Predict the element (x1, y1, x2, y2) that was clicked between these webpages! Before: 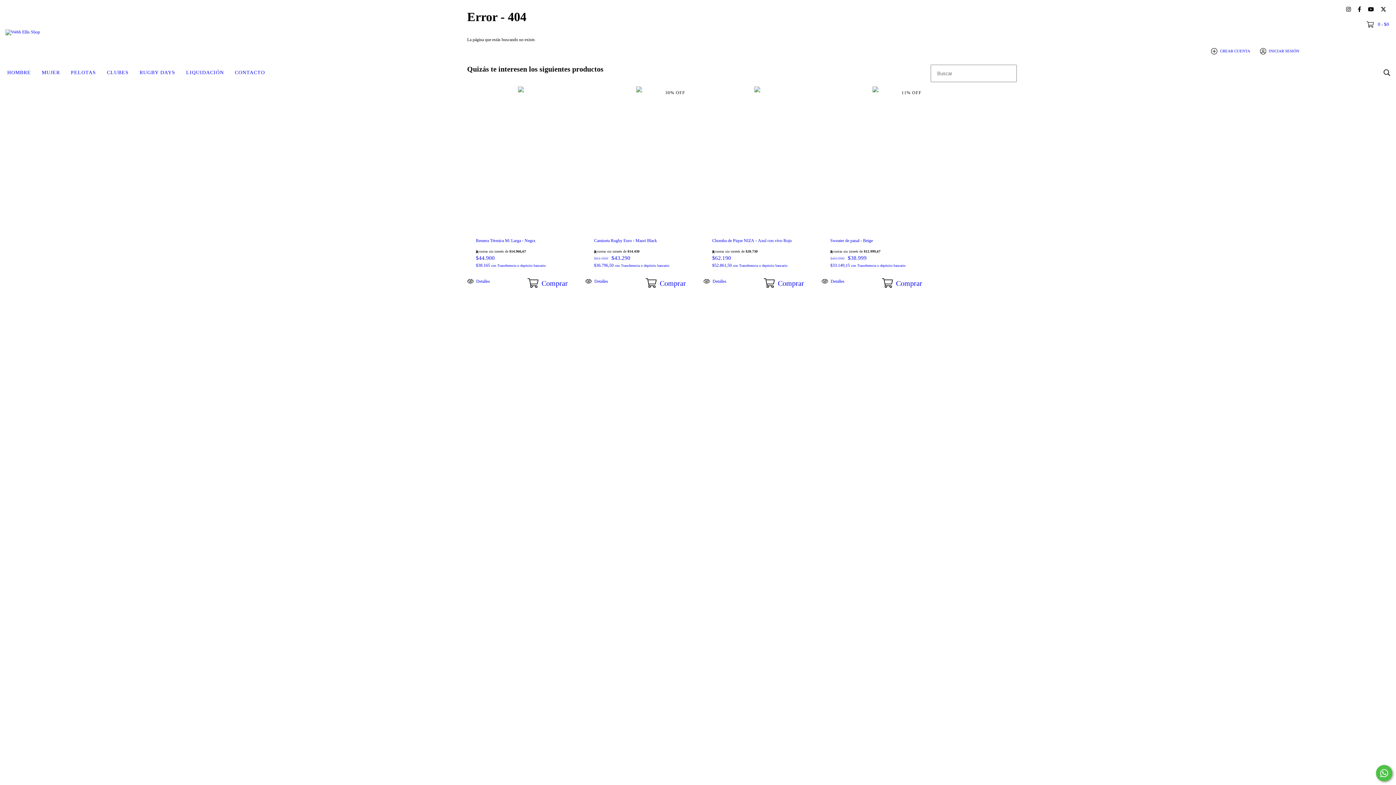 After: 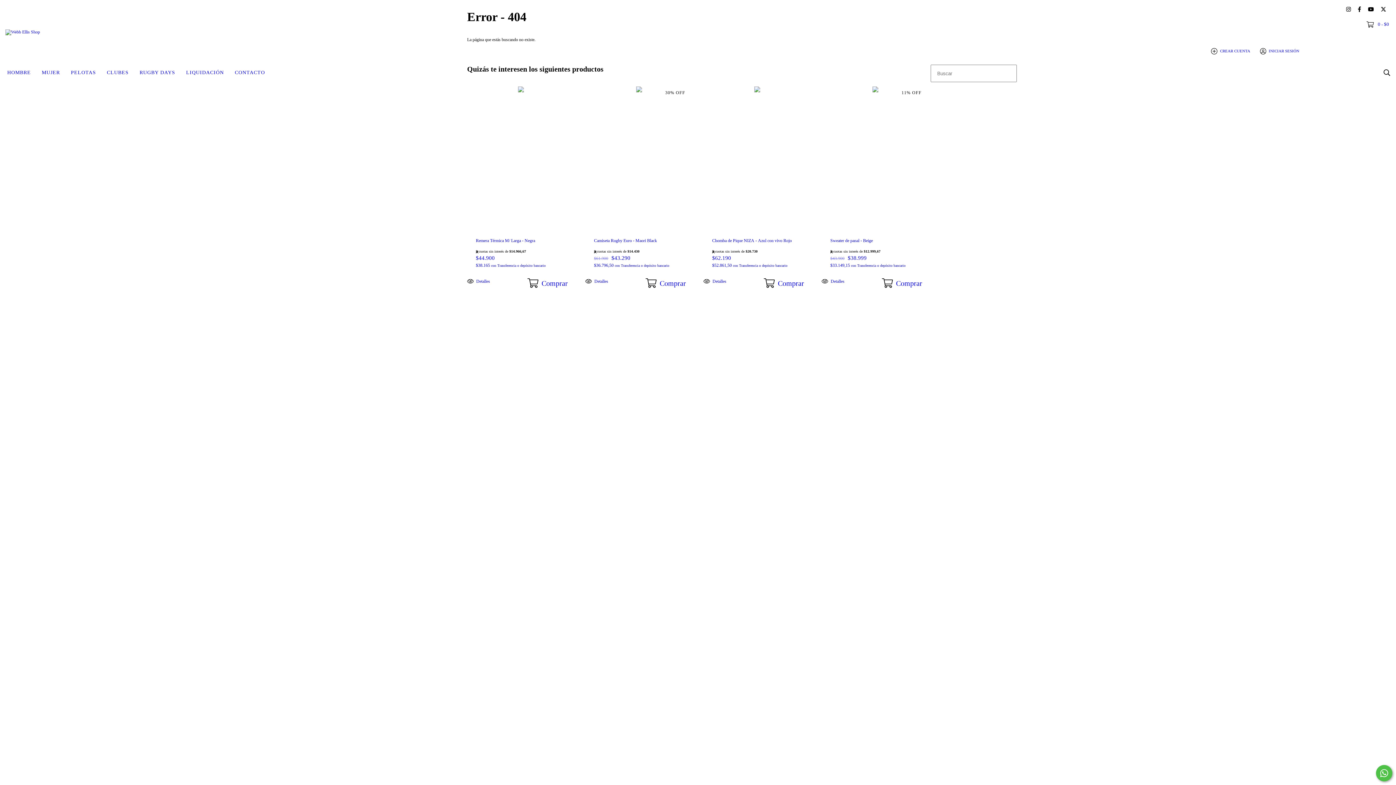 Action: label: Compra rápida de Remera Térmica M/ Larga - Negra bbox: (520, 272, 574, 293)